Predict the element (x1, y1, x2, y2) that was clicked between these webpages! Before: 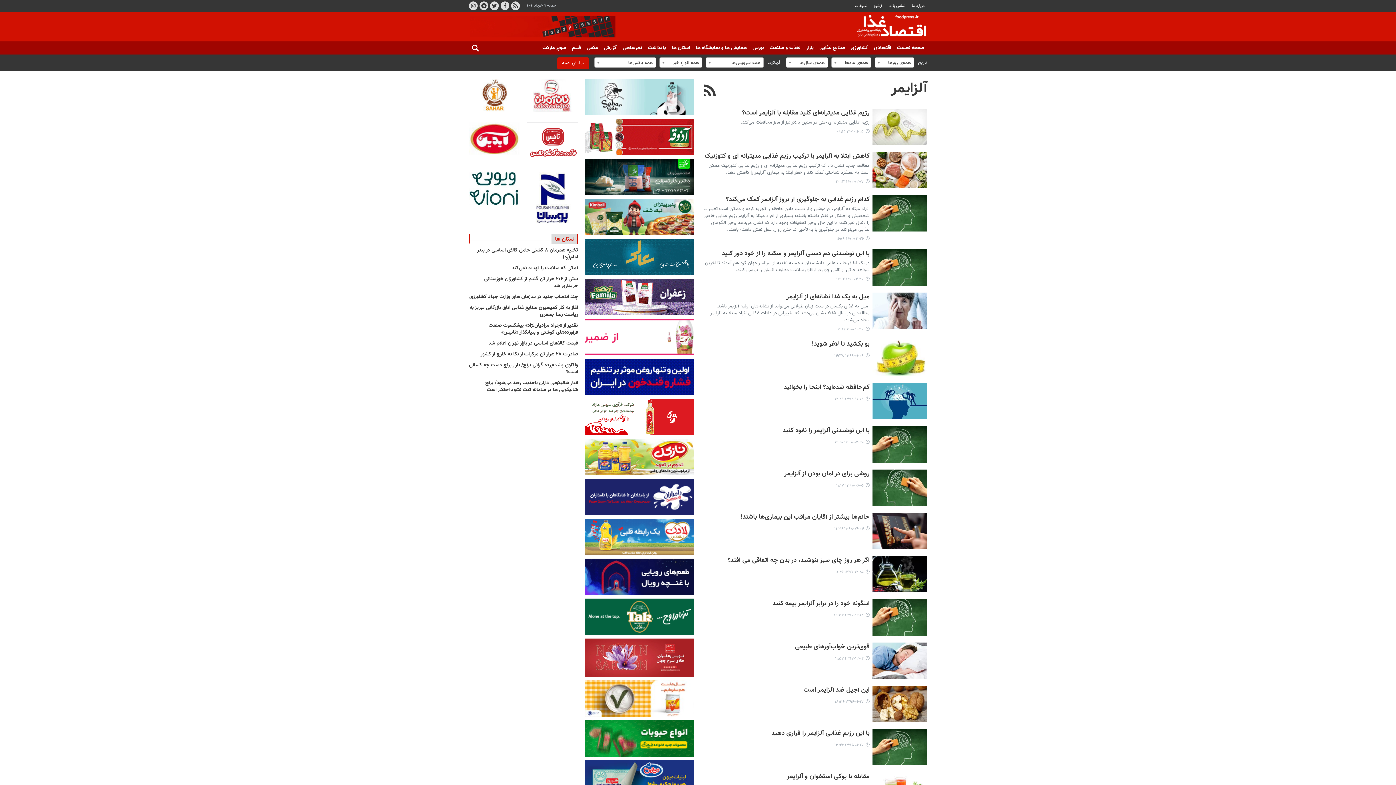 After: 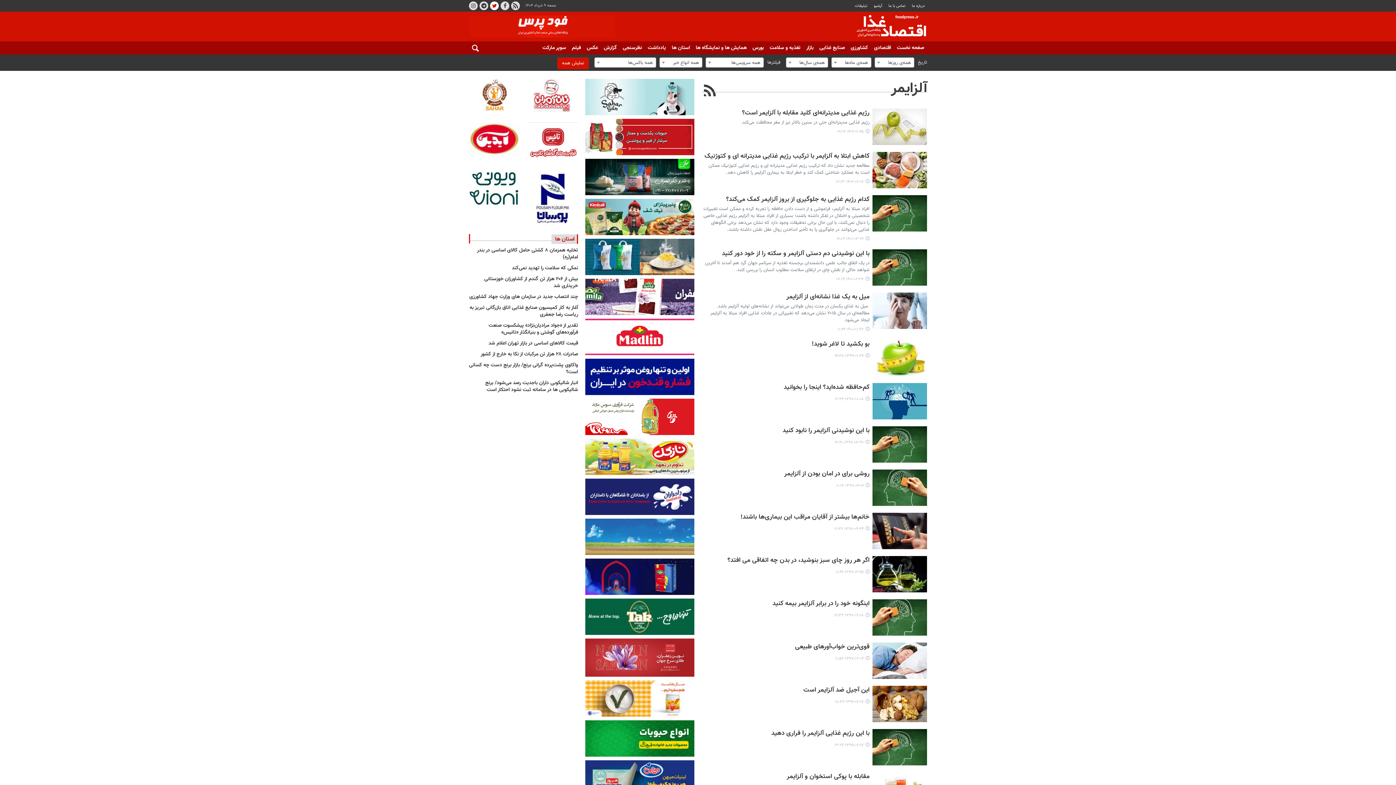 Action: bbox: (490, 1, 498, 10) label: توییتر